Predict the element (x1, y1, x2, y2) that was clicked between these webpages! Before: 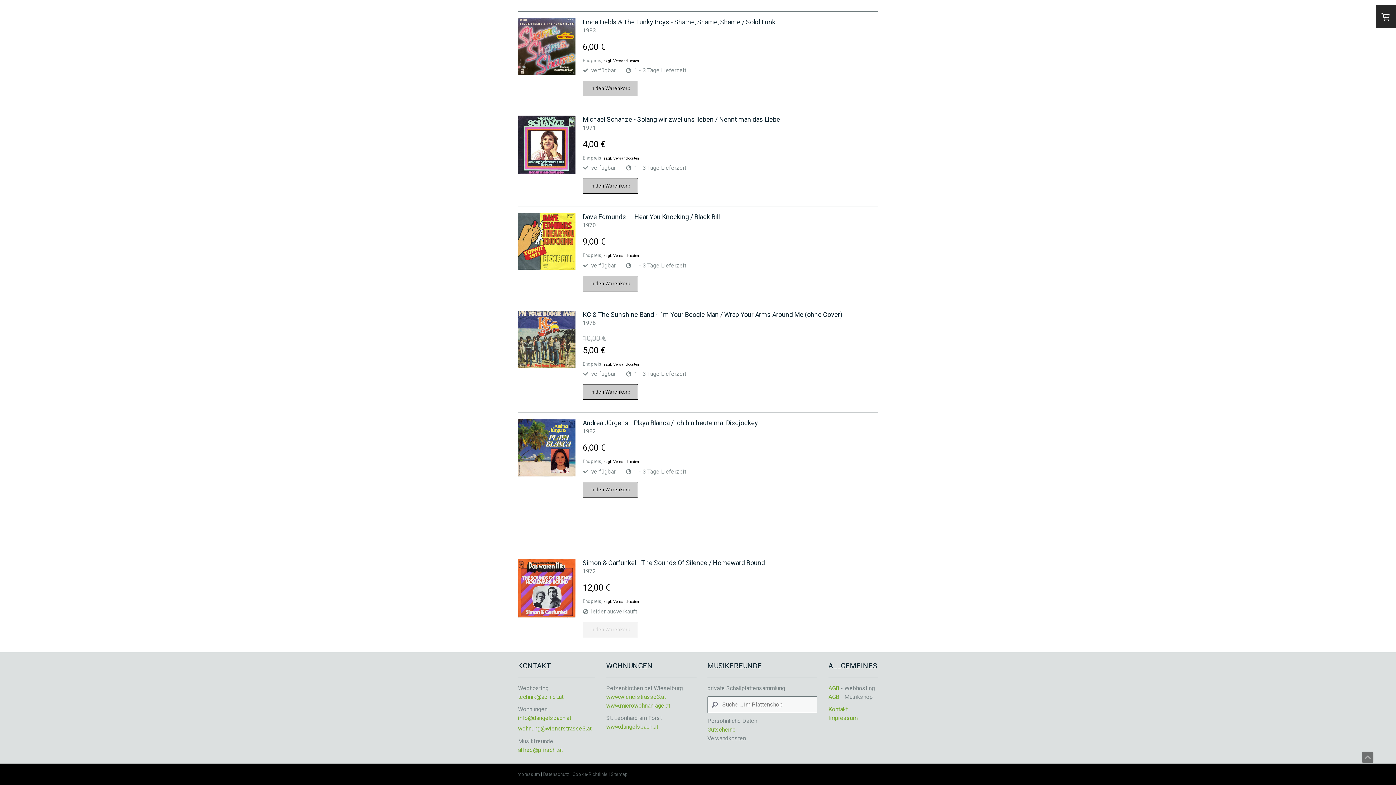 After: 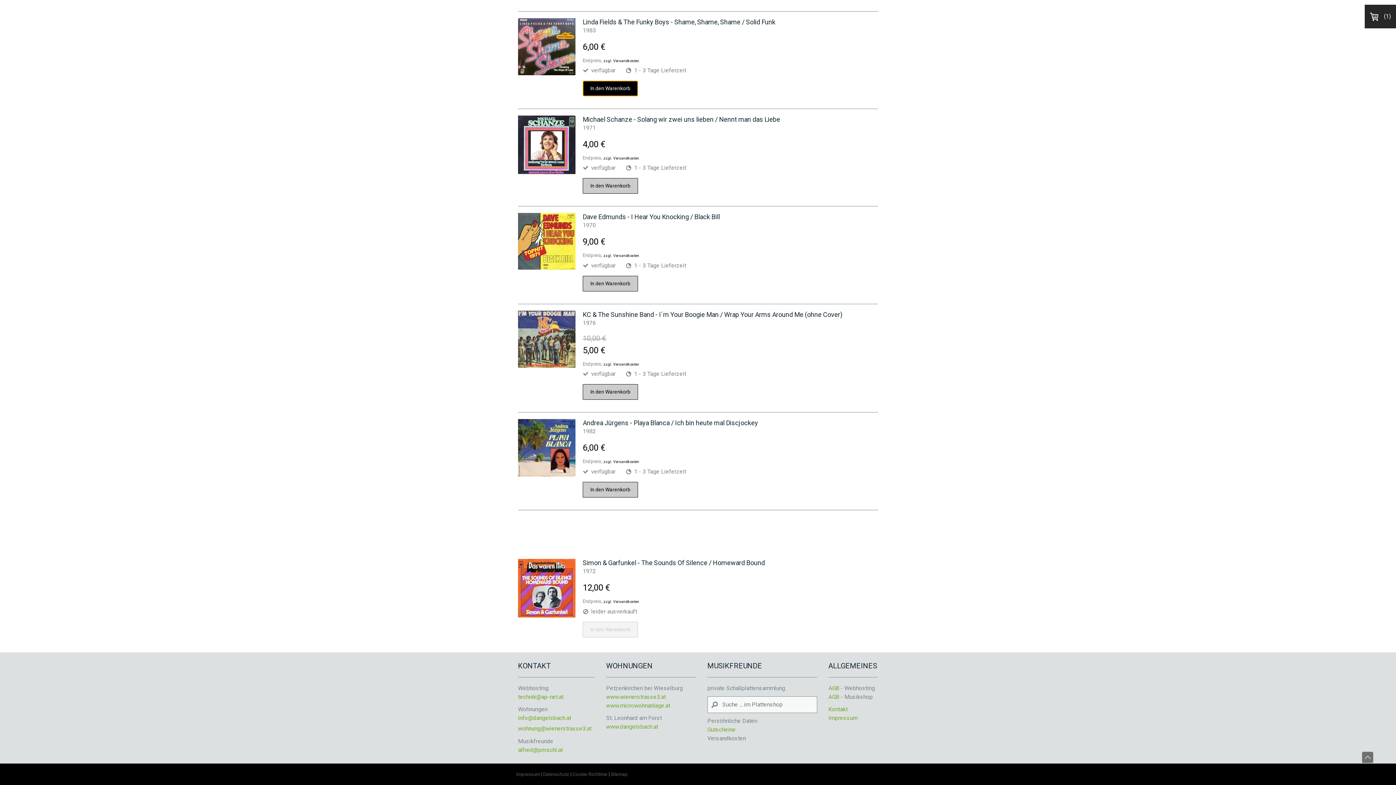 Action: bbox: (582, 80, 638, 96) label: In den Warenkorb